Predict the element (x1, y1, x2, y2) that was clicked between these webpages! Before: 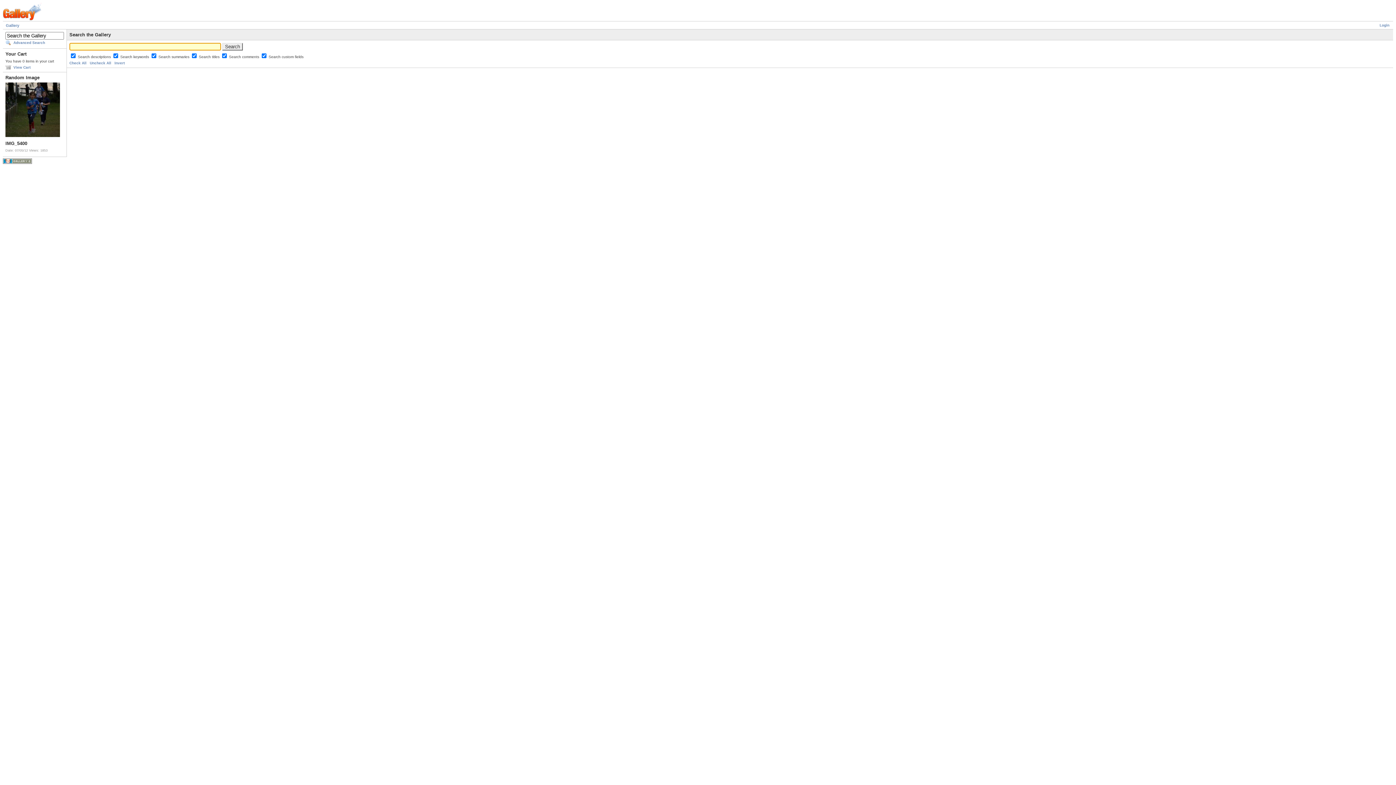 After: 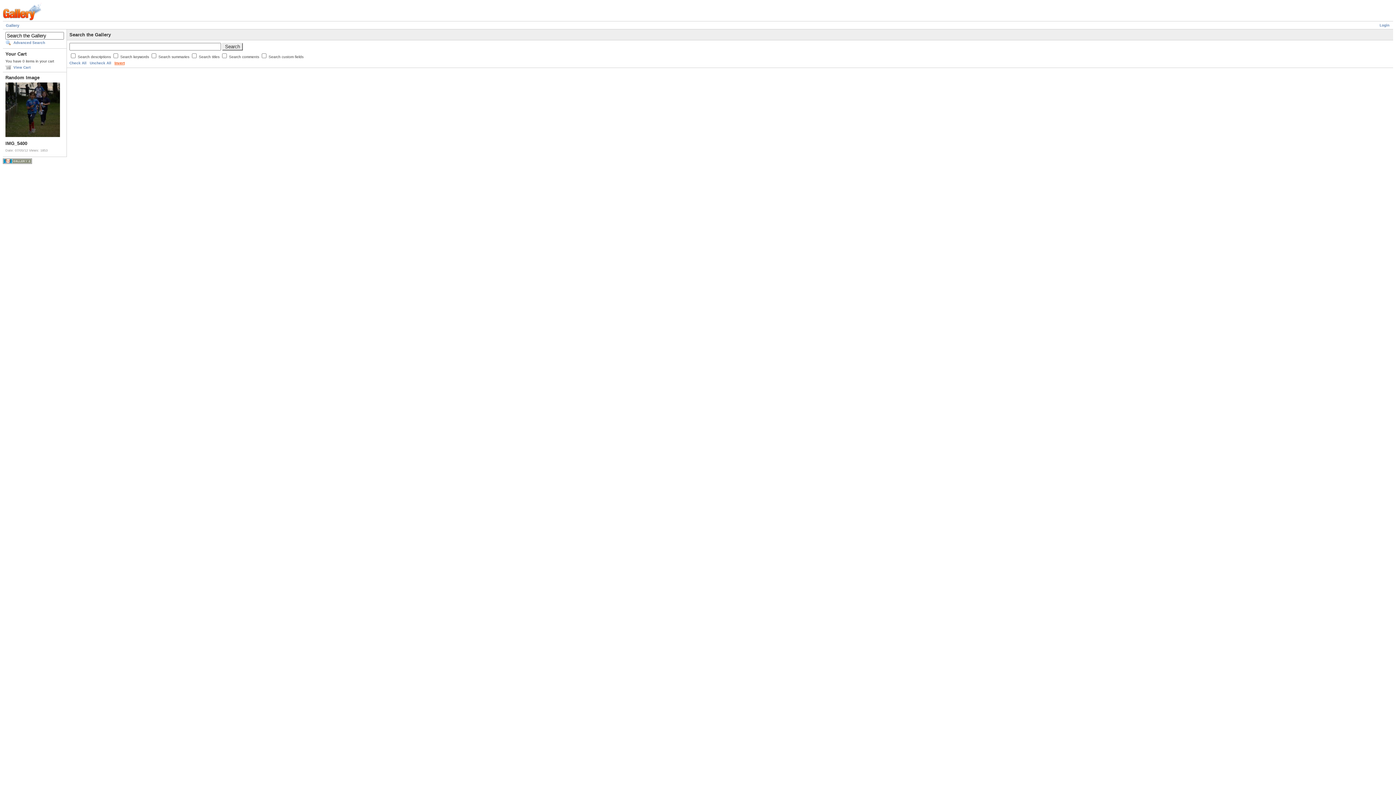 Action: bbox: (114, 61, 124, 65) label: Invert